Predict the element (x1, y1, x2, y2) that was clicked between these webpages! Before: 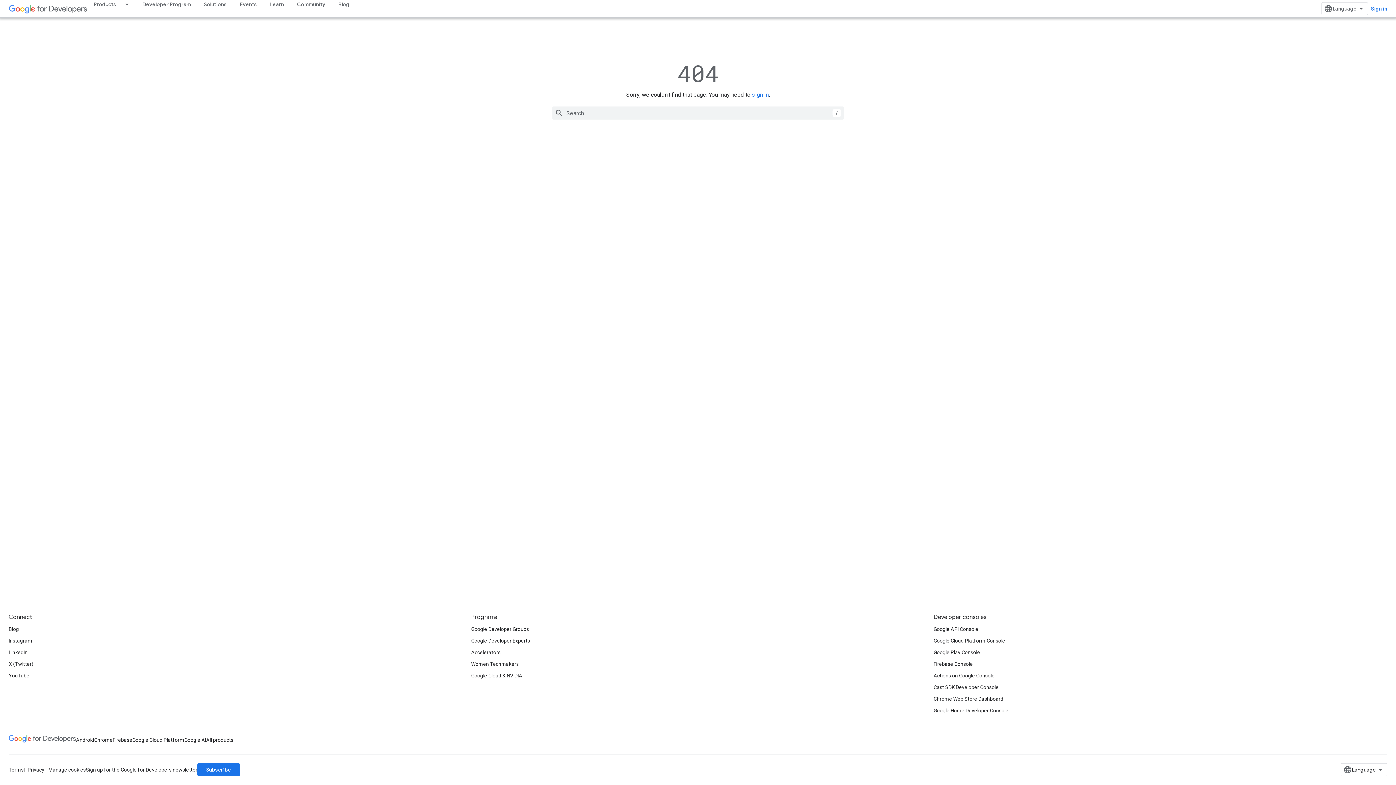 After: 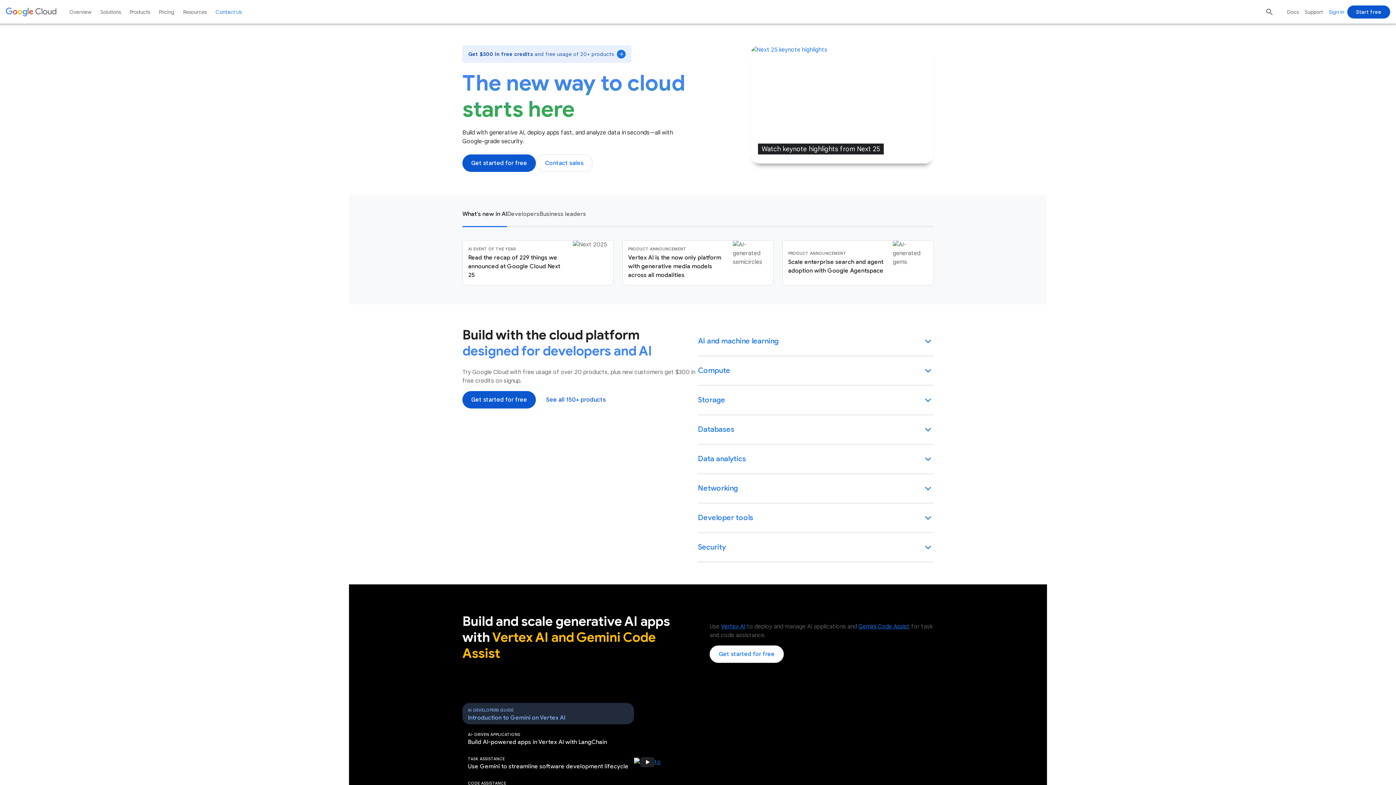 Action: label: Google Cloud Platform bbox: (132, 734, 184, 746)